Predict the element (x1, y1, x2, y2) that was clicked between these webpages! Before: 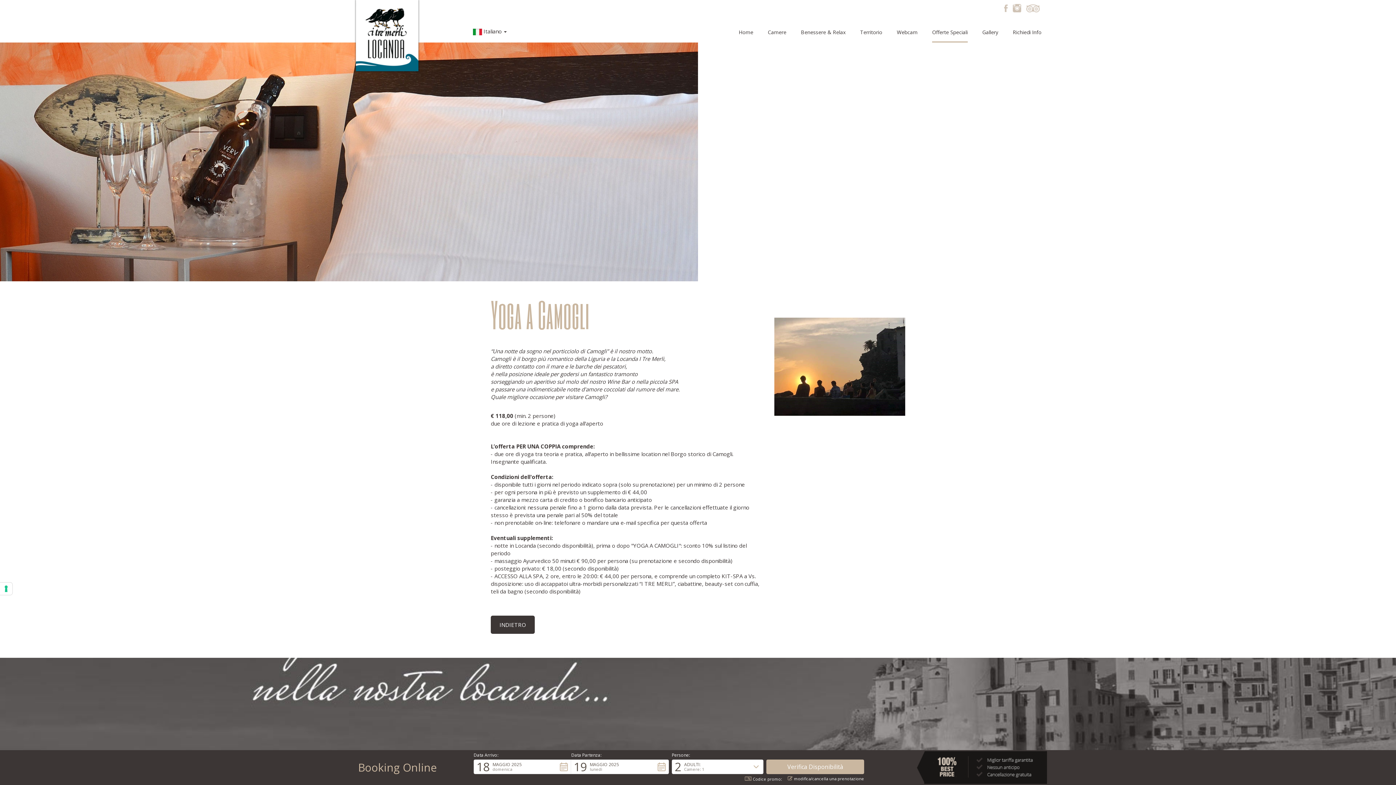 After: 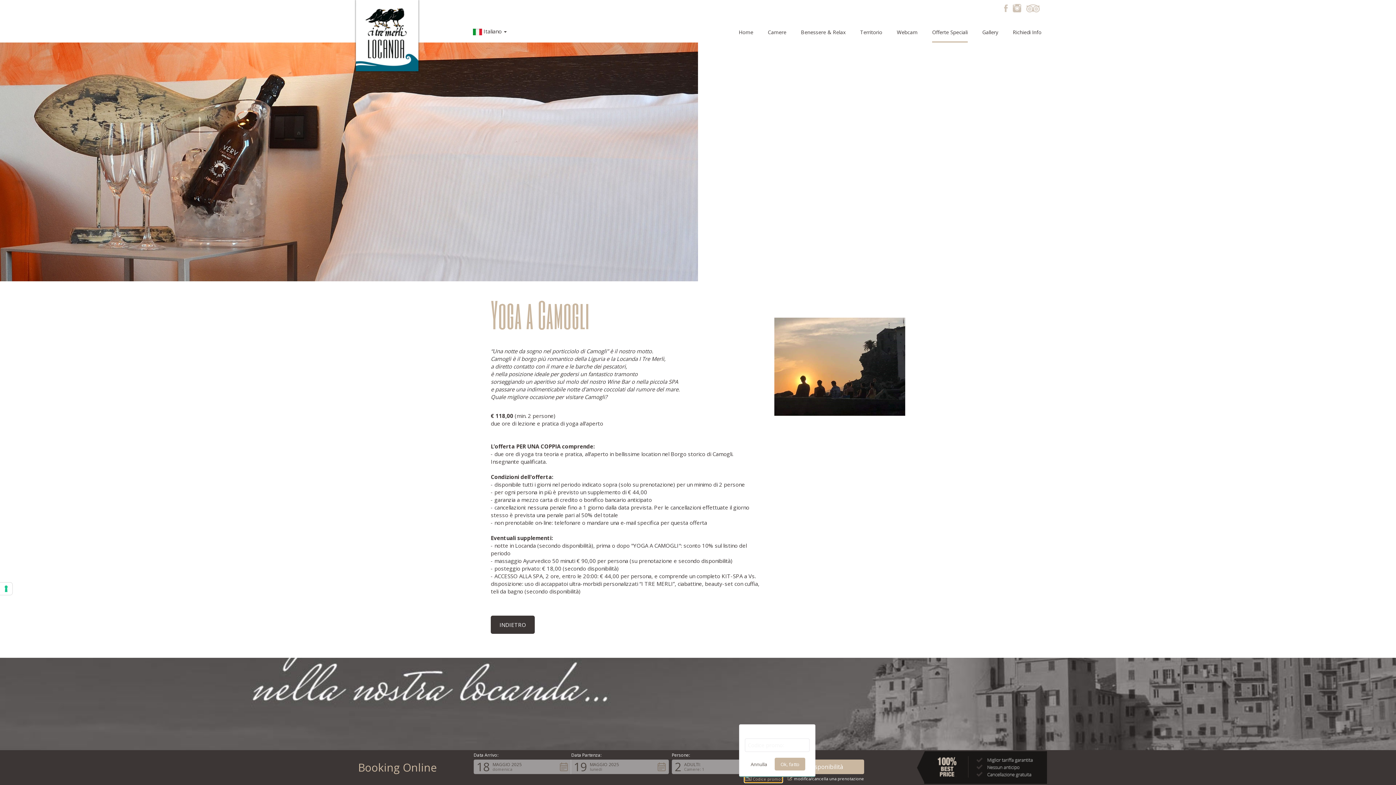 Action: bbox: (745, 776, 782, 782) label: Codice promo: